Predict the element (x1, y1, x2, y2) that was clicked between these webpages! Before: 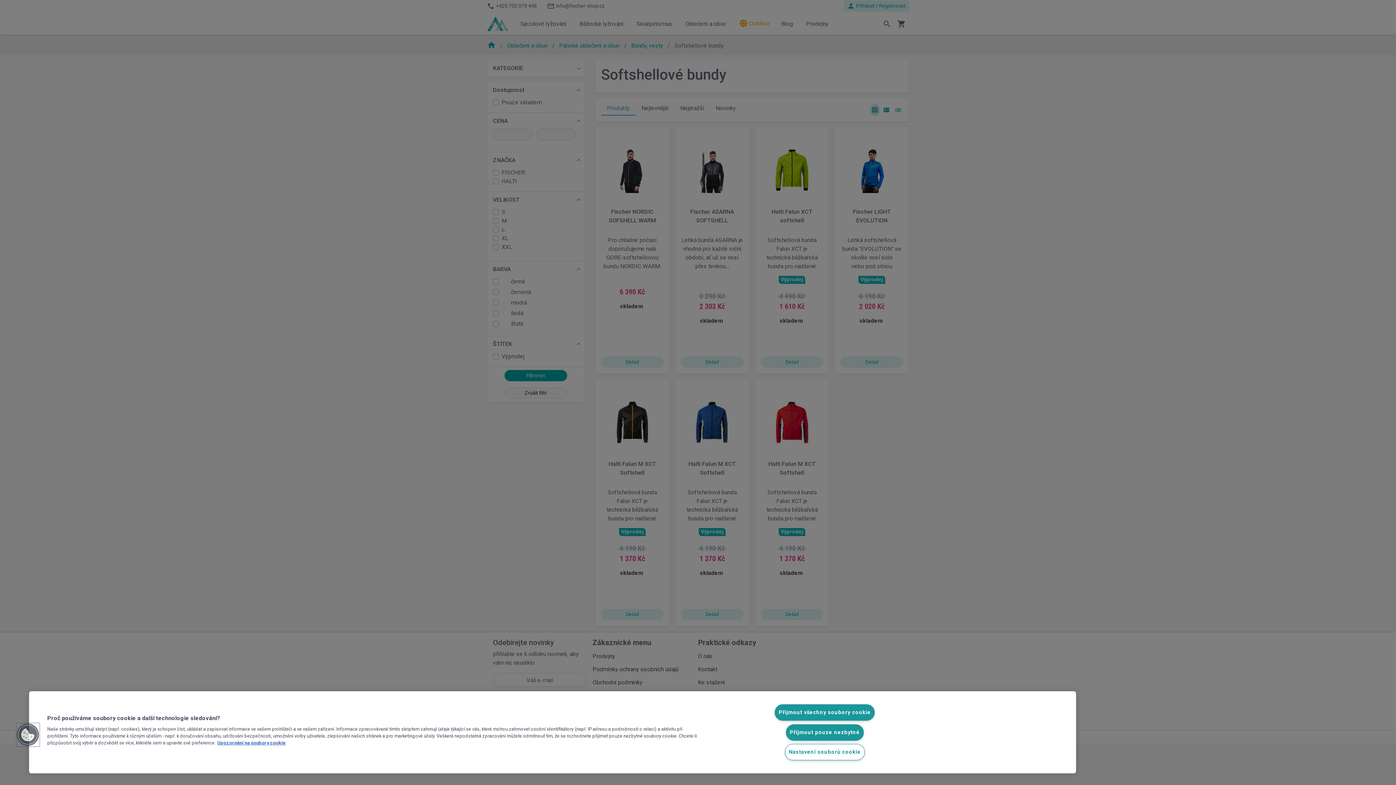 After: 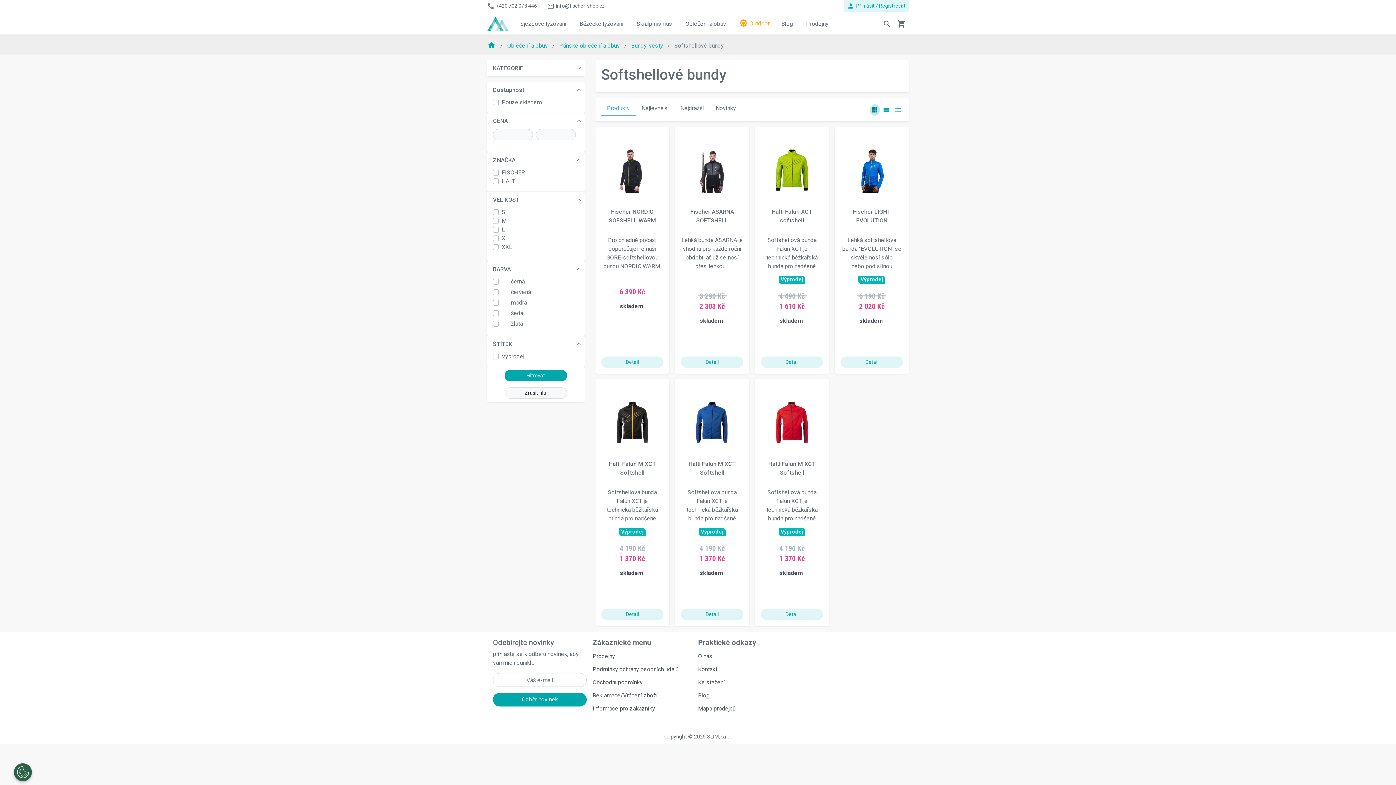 Action: label: Přijmout všechny soubory cookie bbox: (774, 704, 875, 721)